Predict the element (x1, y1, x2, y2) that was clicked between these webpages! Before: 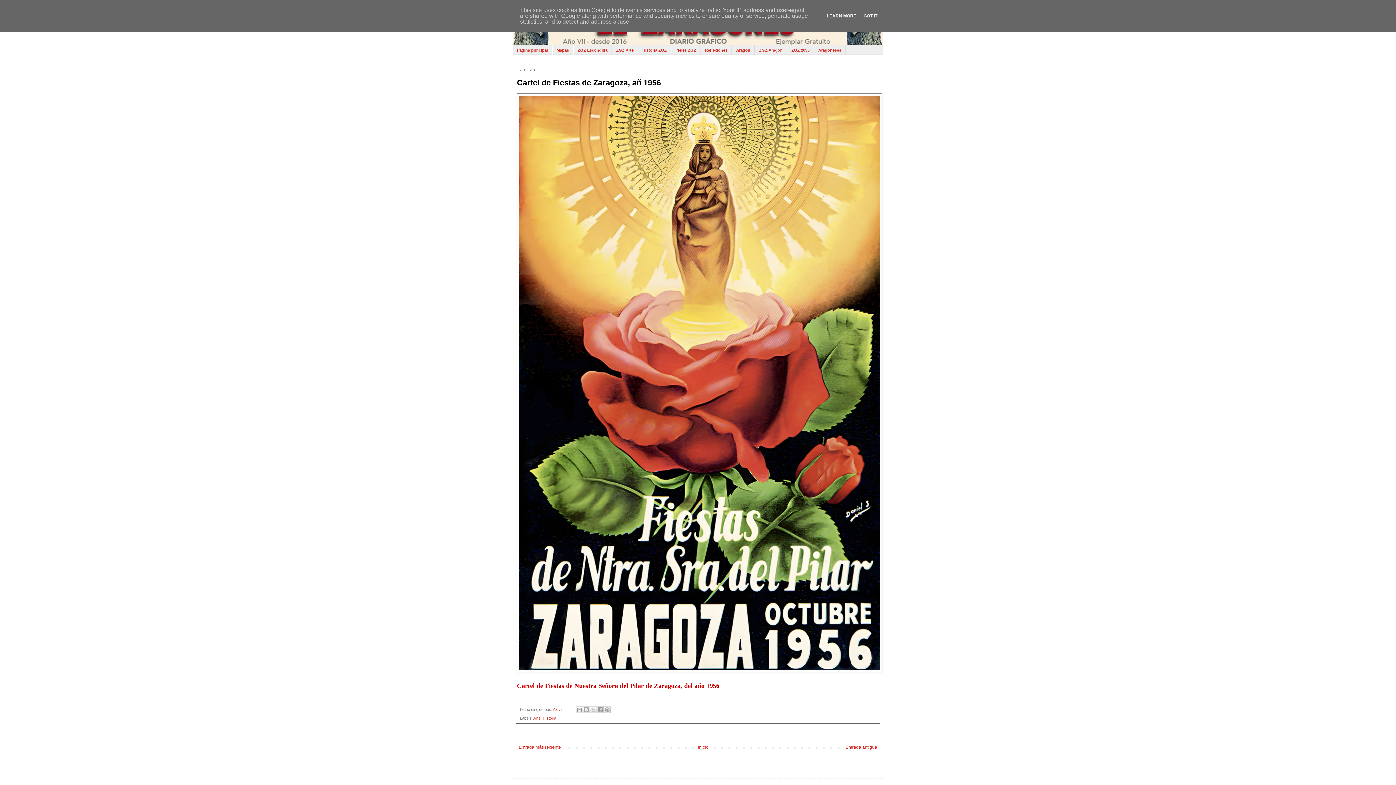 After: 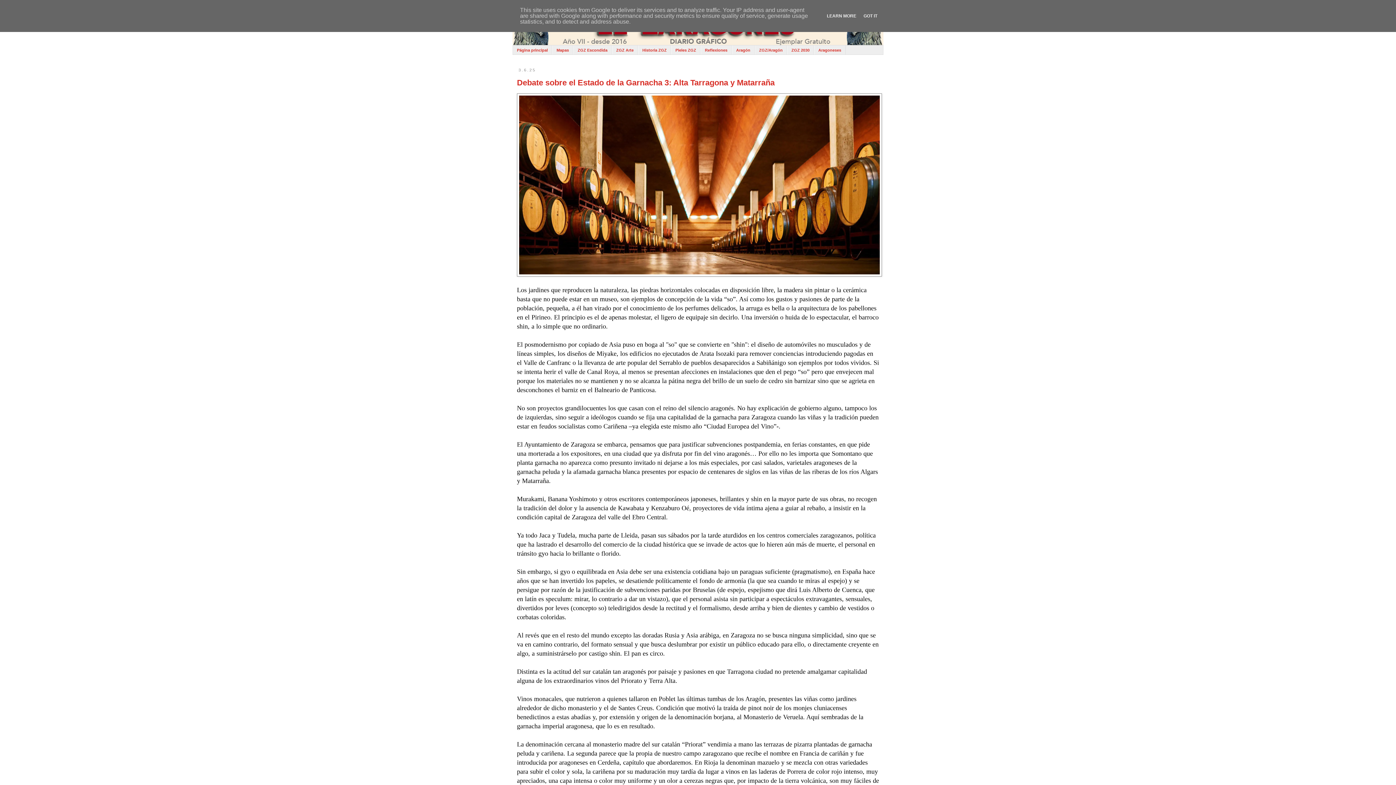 Action: bbox: (513, 45, 552, 54) label: Página principal